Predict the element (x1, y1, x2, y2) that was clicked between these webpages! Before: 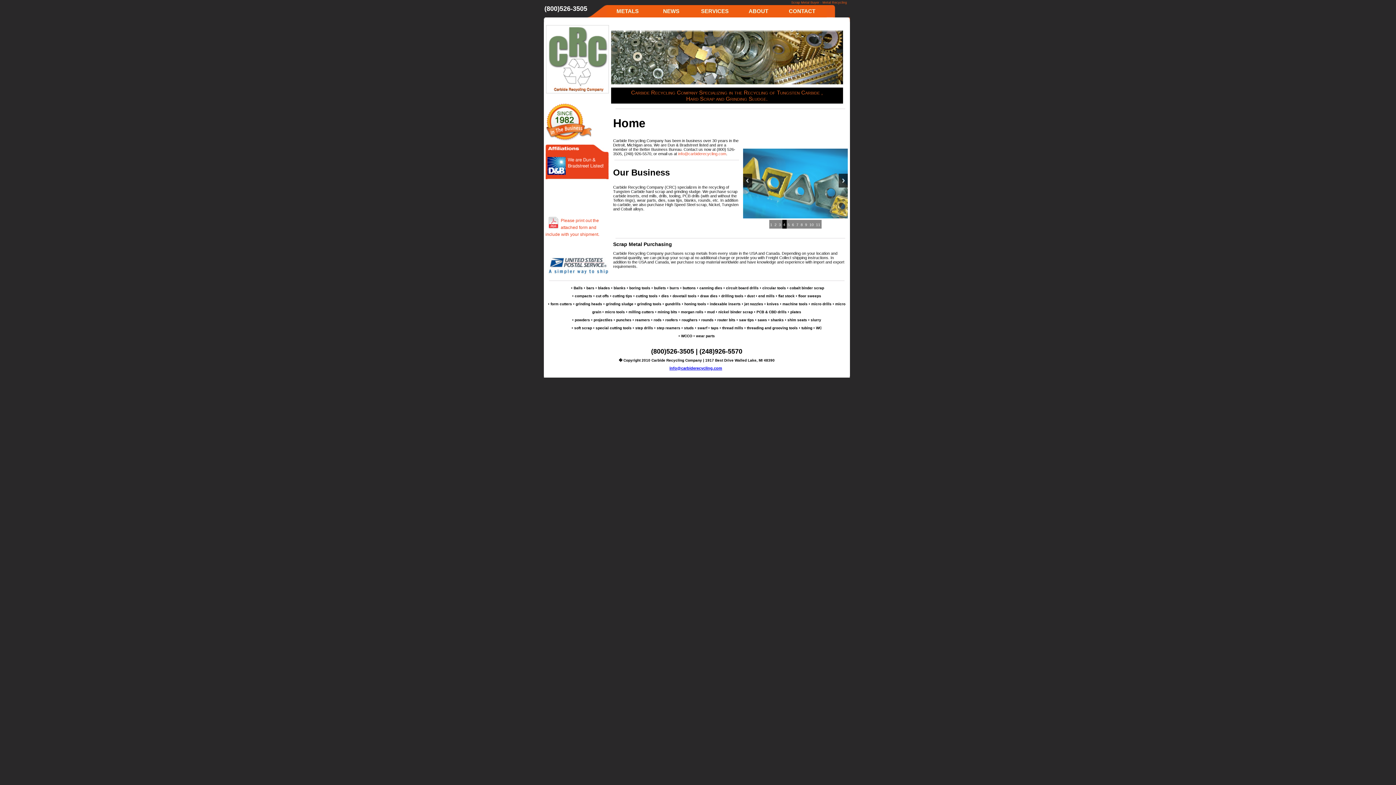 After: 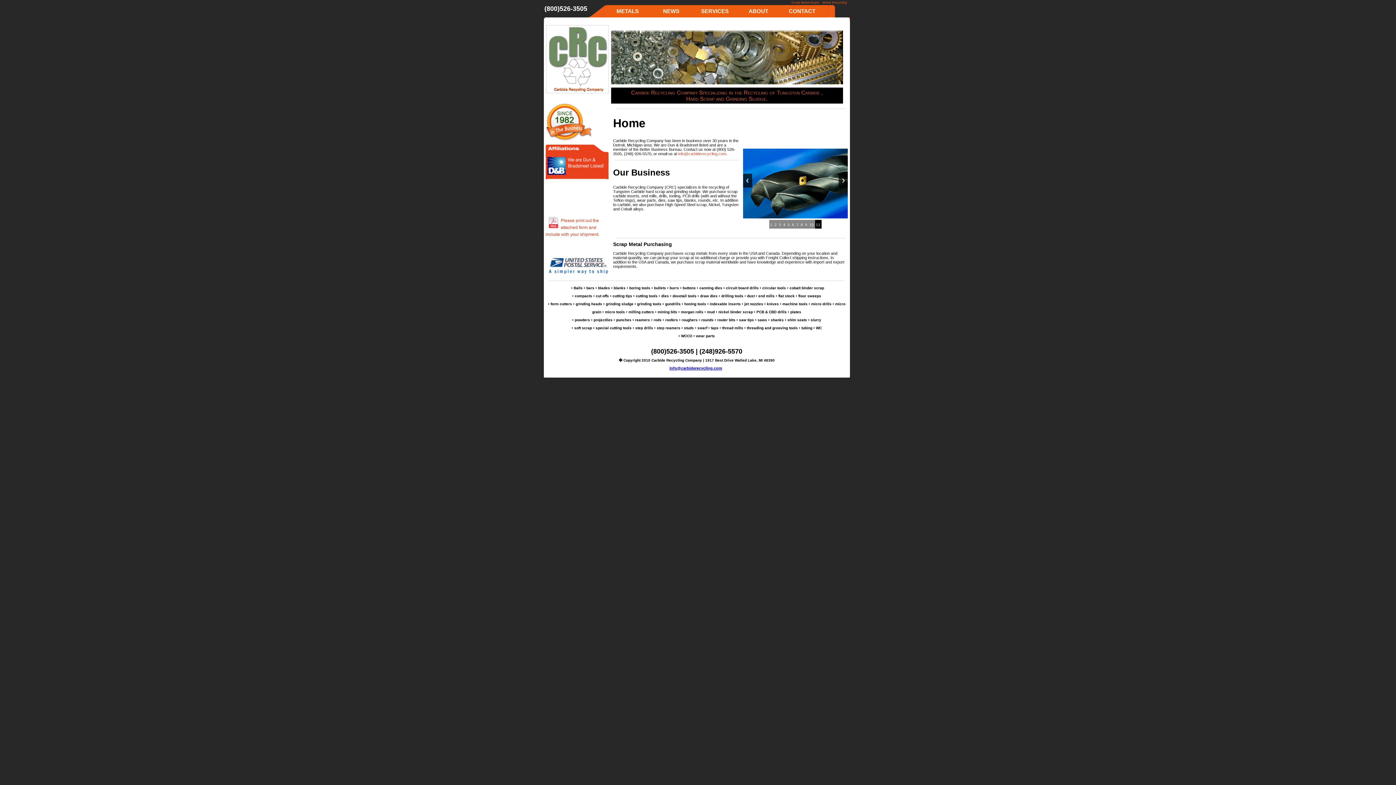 Action: label: 11 bbox: (816, 220, 820, 224)